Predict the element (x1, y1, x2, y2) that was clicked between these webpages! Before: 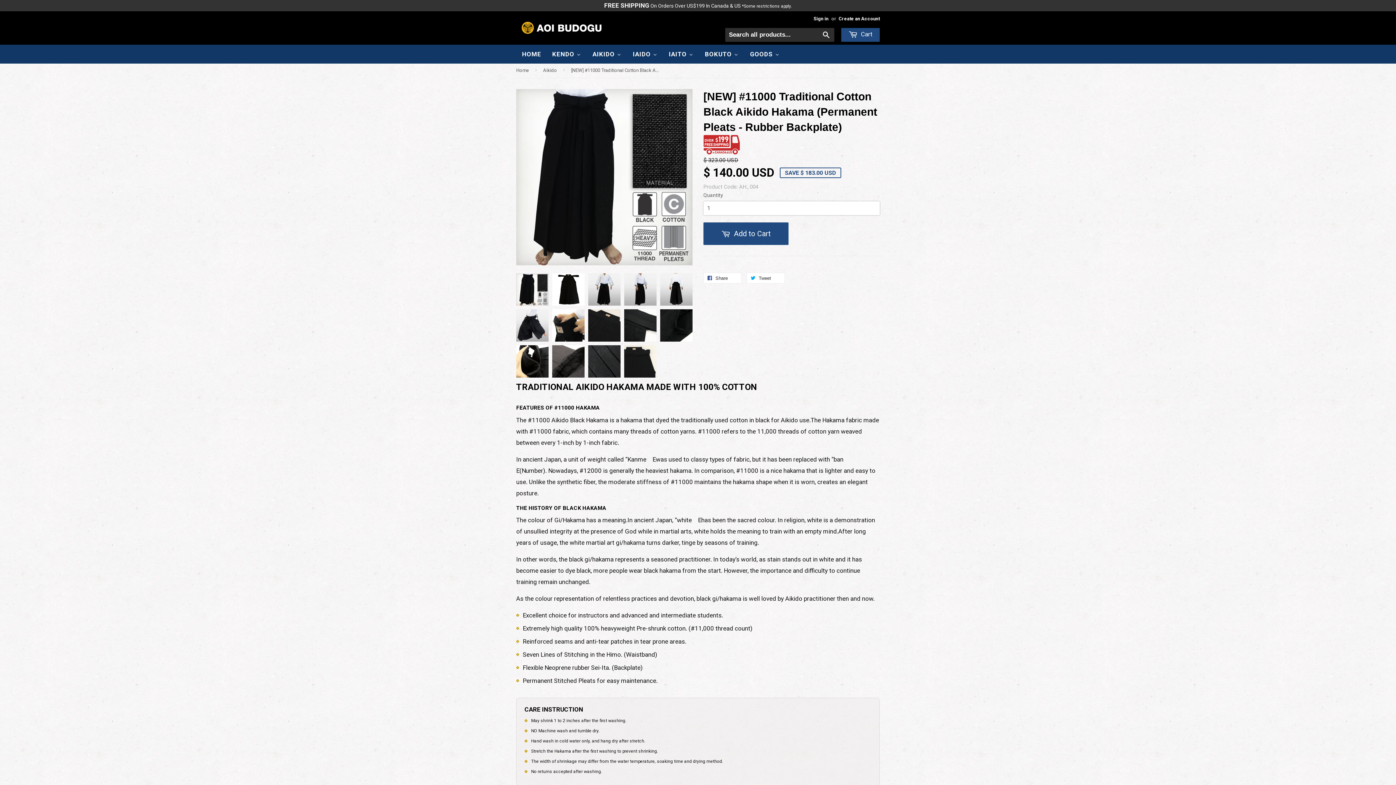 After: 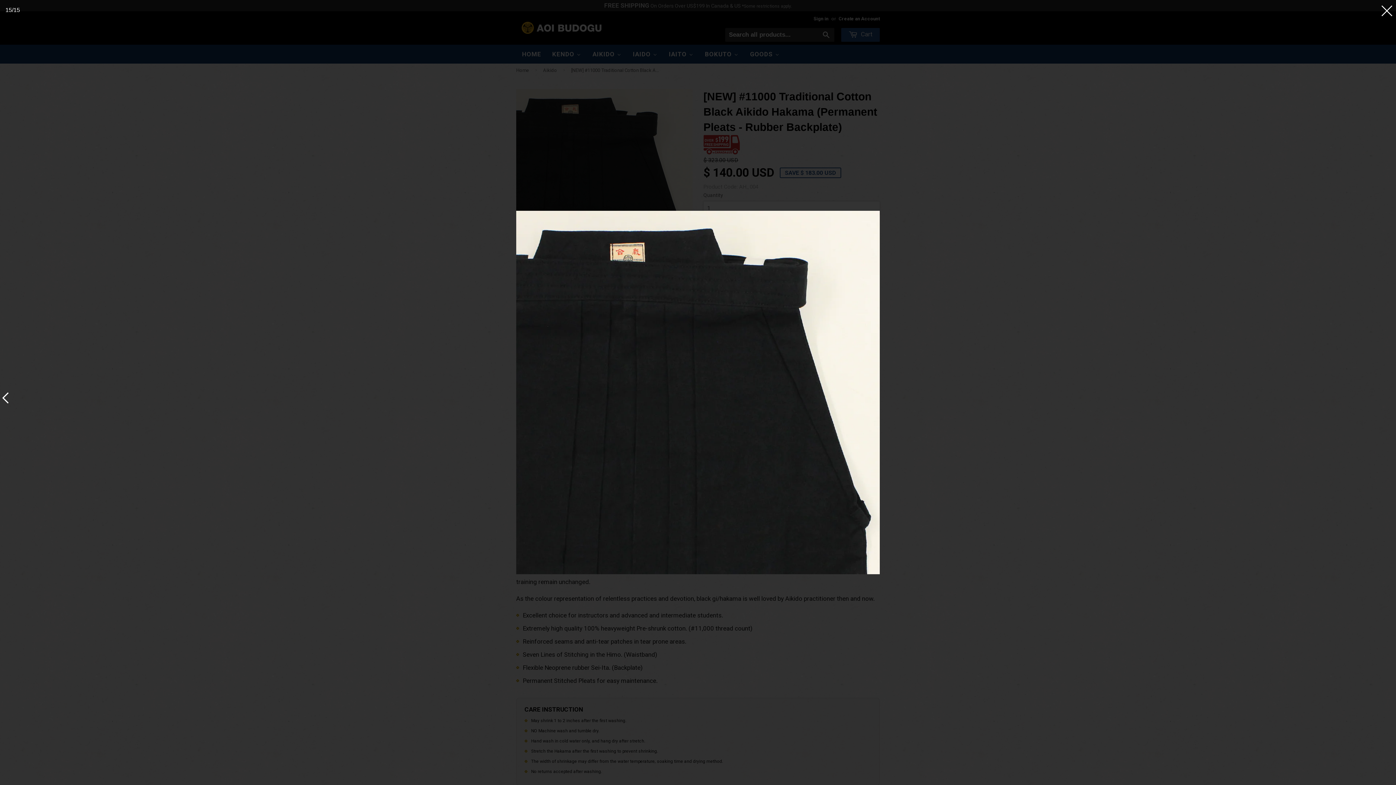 Action: bbox: (624, 345, 656, 377)